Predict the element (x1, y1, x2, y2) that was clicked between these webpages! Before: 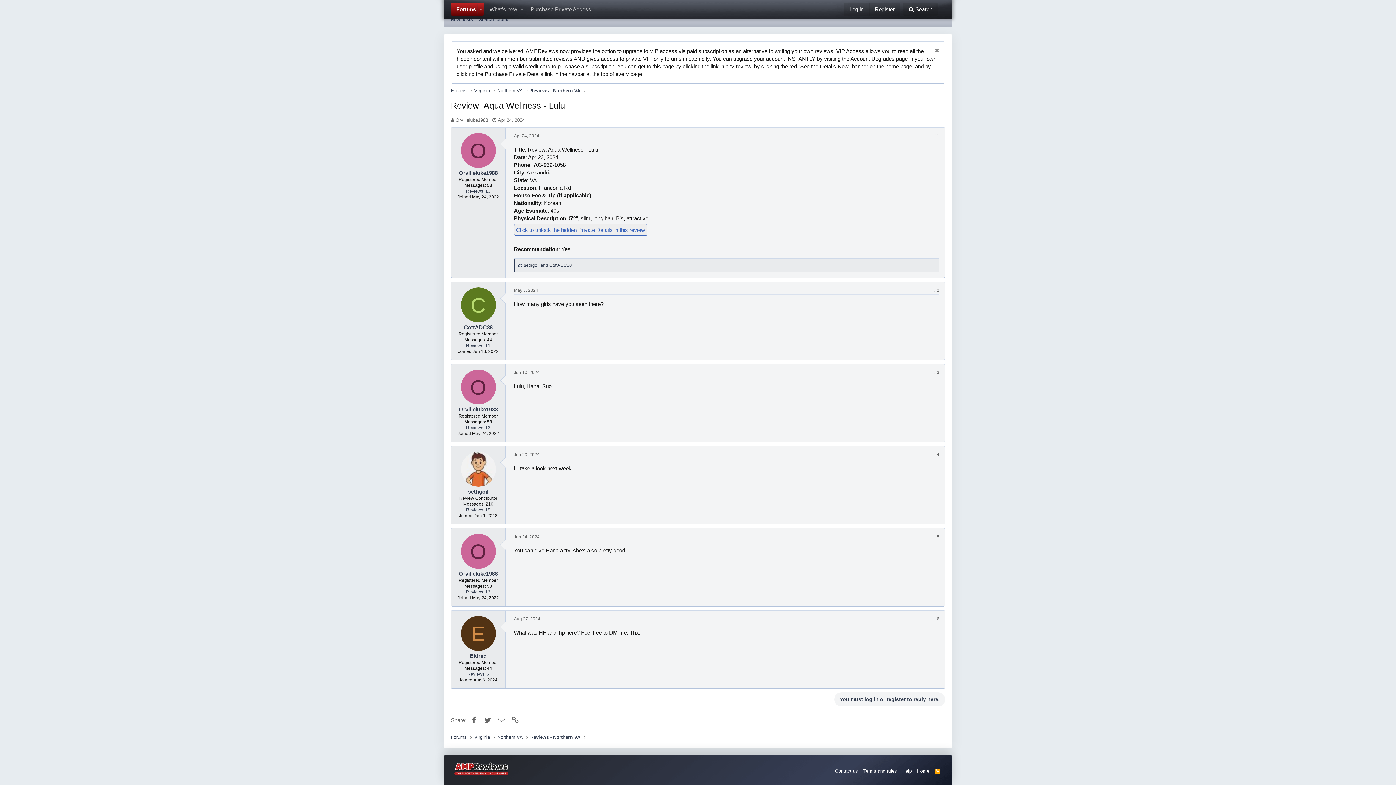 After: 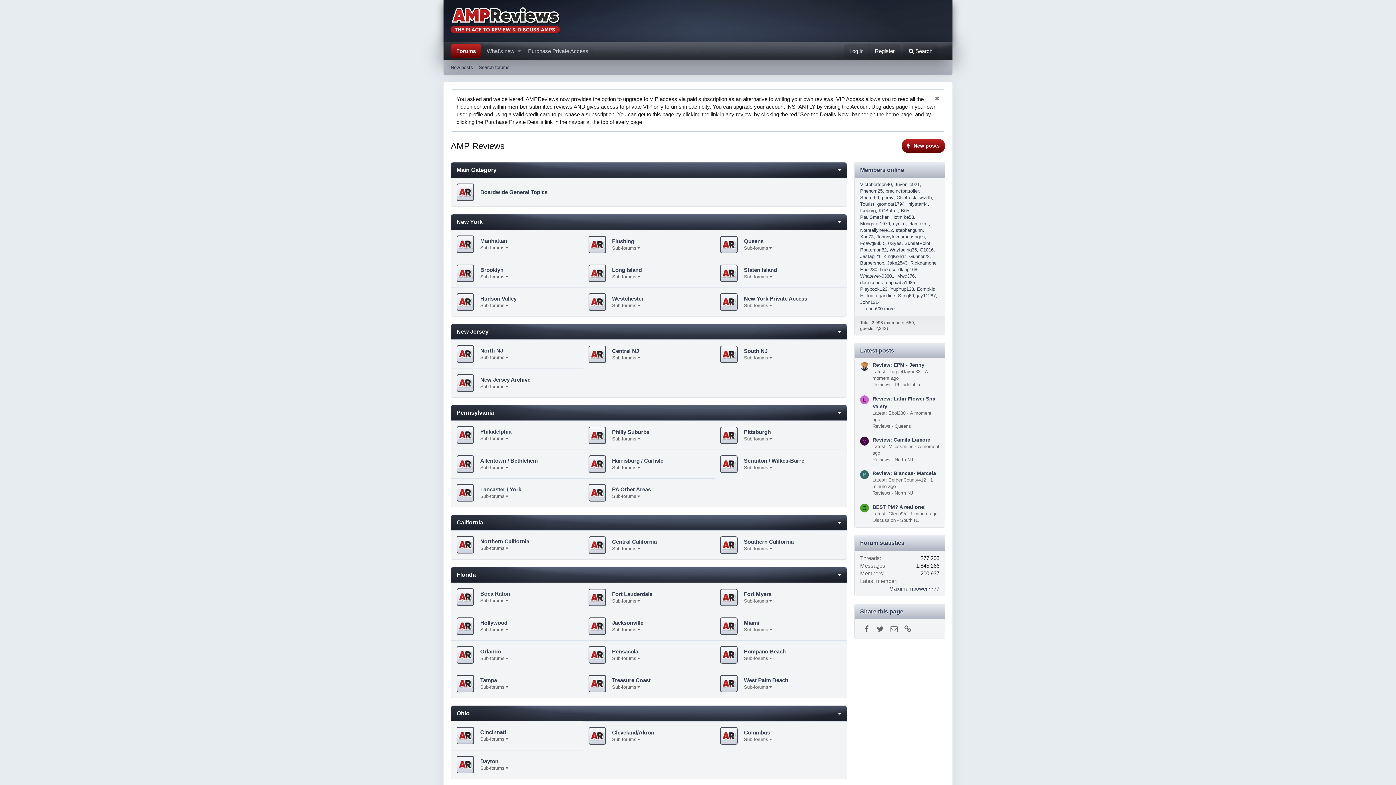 Action: label: Forums bbox: (450, 734, 466, 741)